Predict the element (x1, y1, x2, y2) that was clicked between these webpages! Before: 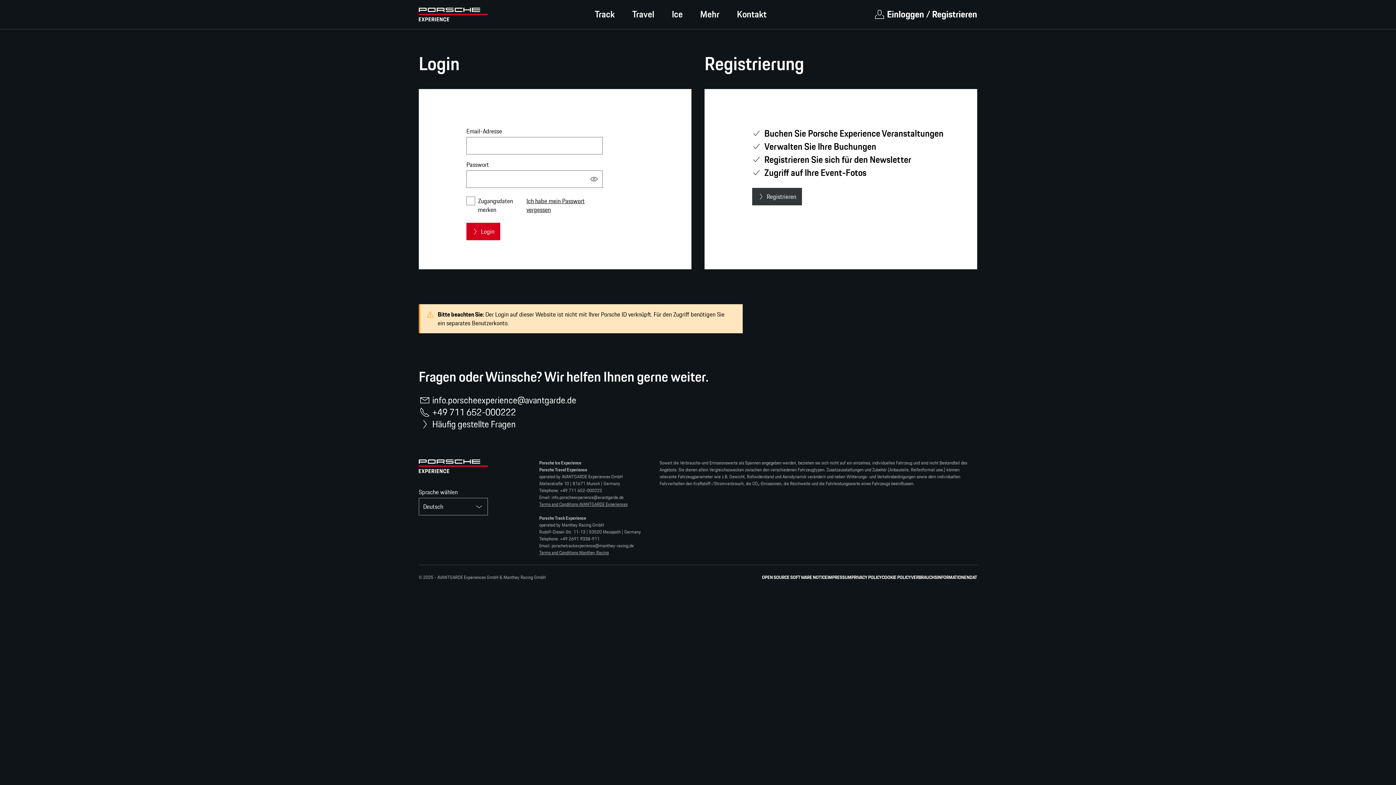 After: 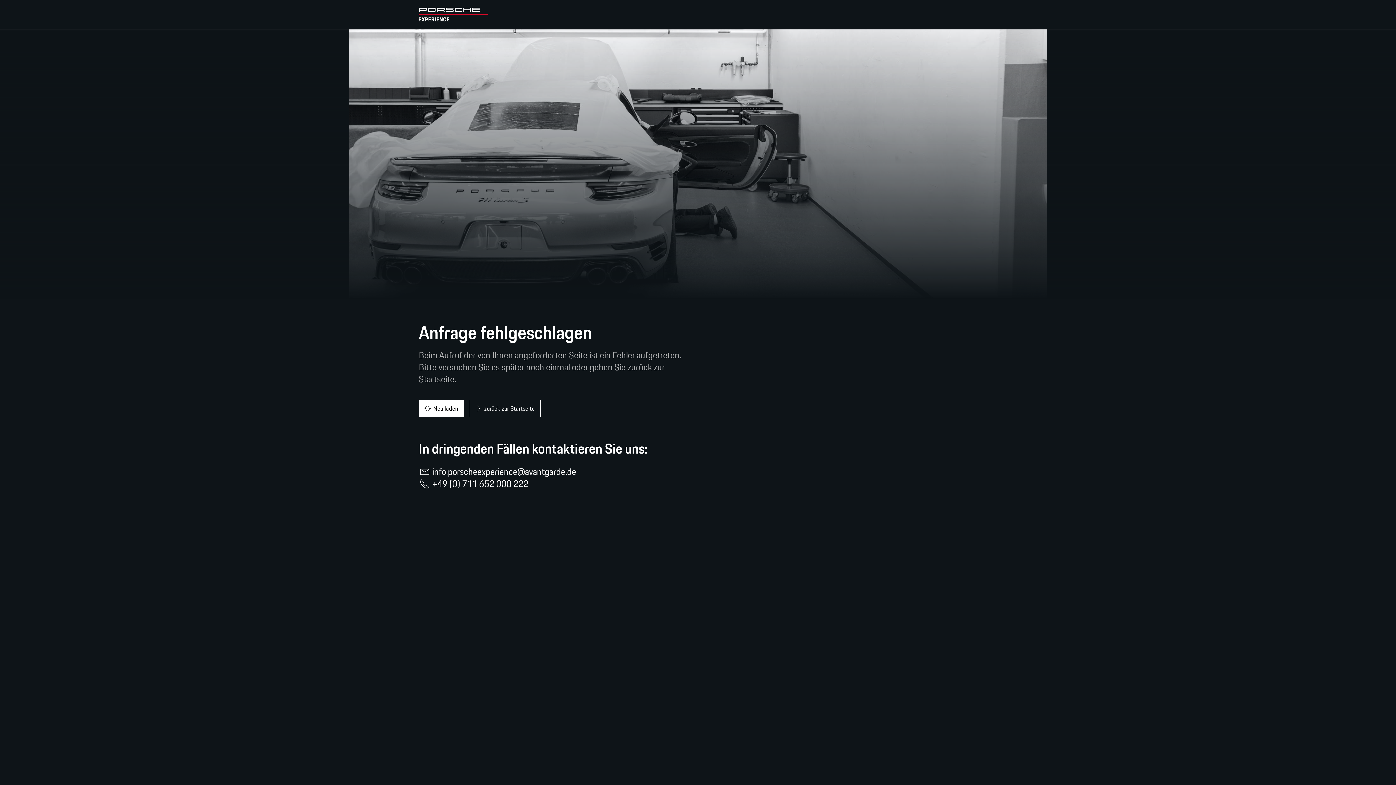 Action: label: Einloggen / Registrieren bbox: (887, 8, 977, 20)